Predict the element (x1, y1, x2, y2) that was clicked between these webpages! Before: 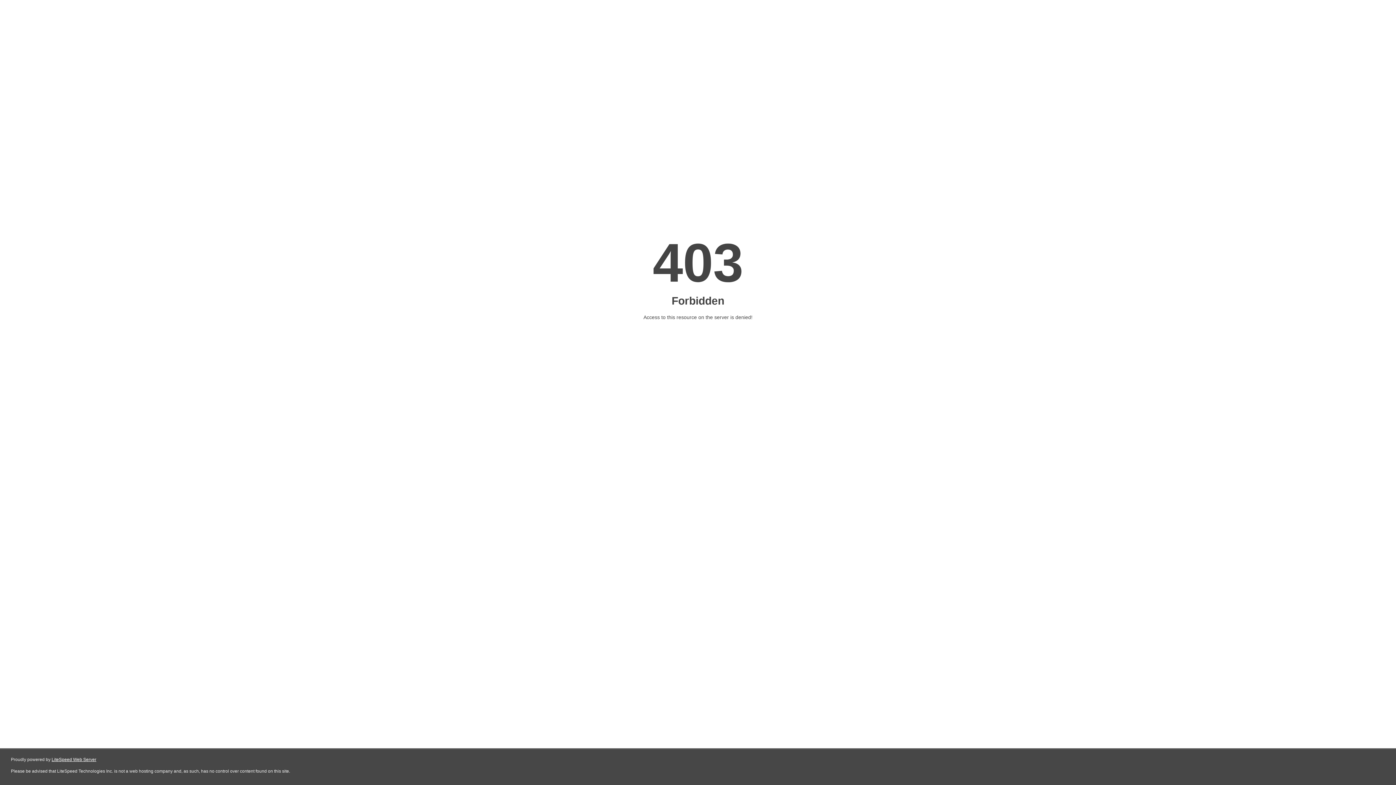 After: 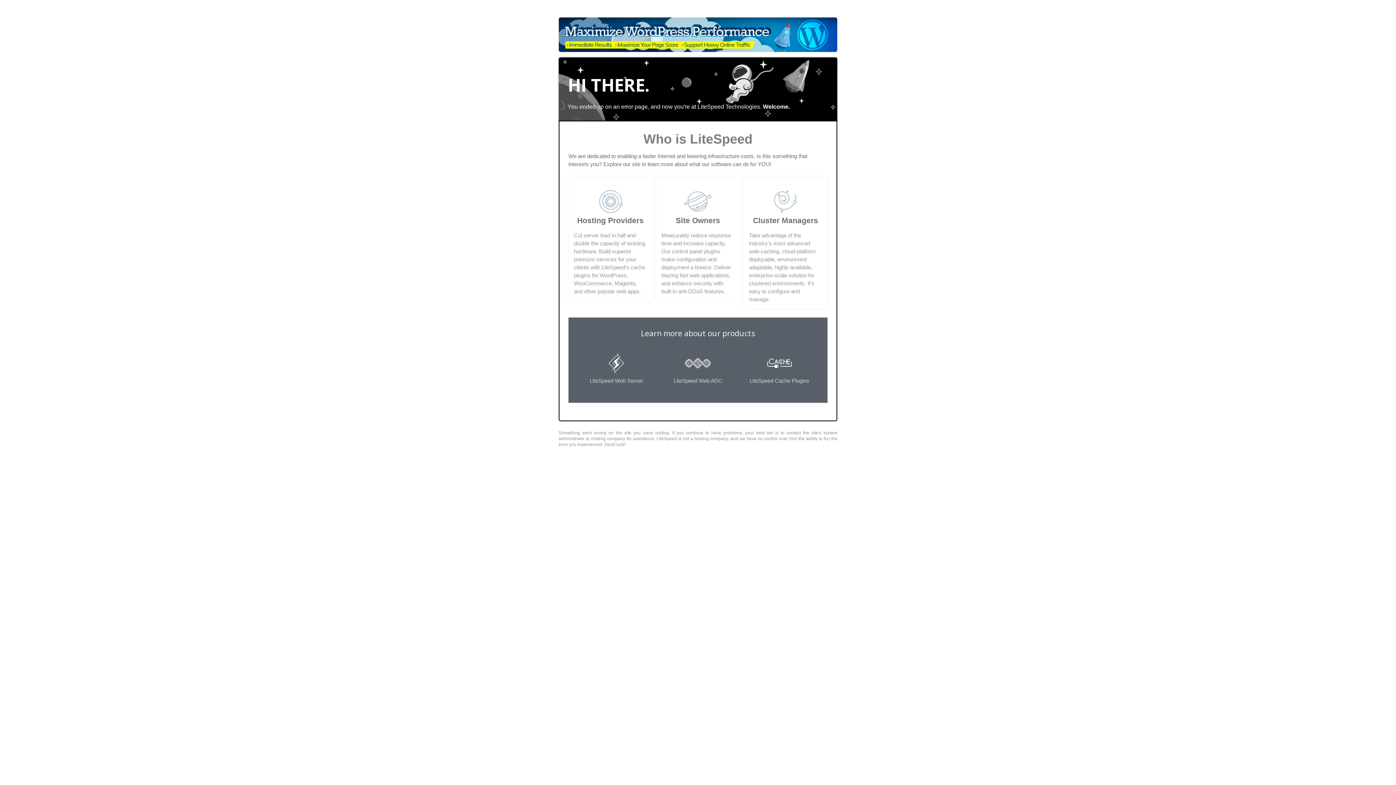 Action: bbox: (51, 757, 96, 762) label: LiteSpeed Web Server